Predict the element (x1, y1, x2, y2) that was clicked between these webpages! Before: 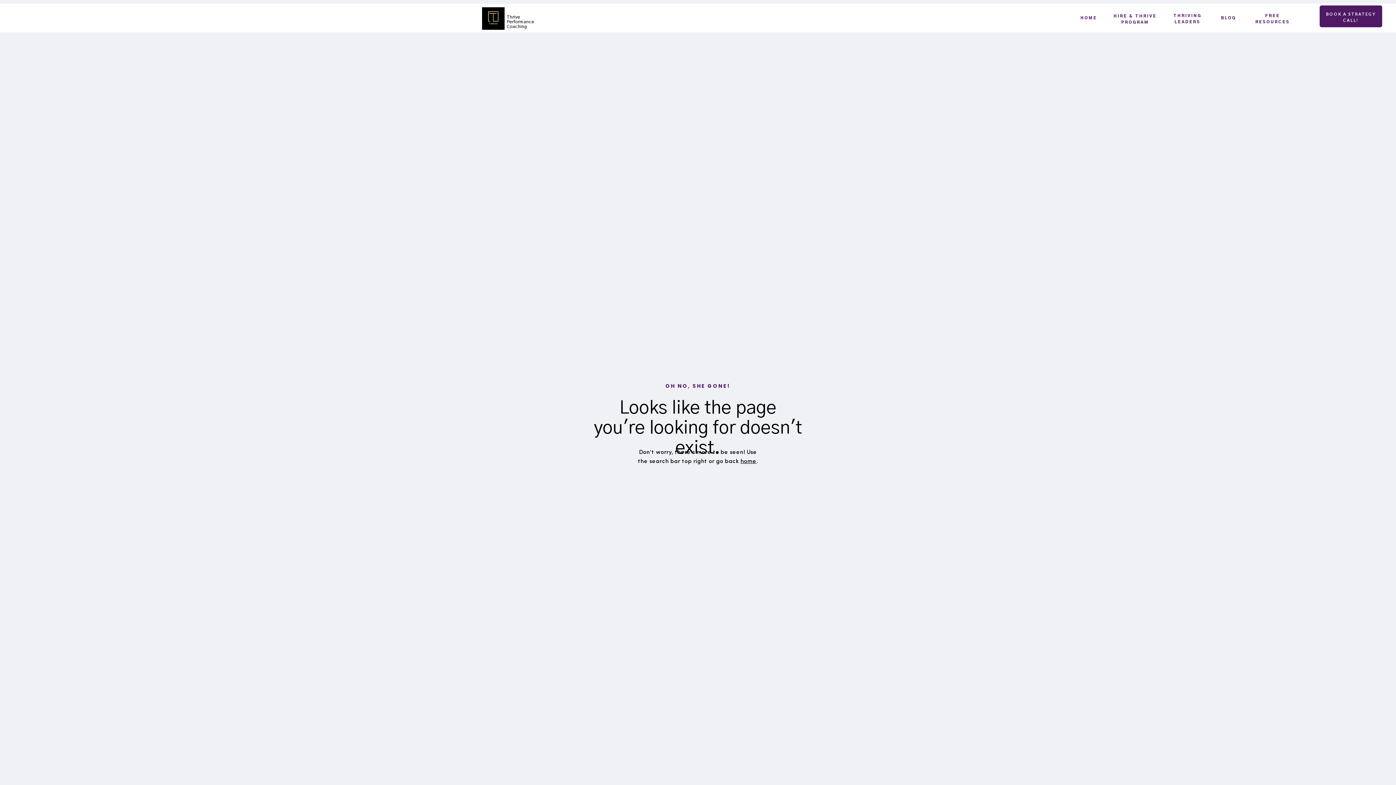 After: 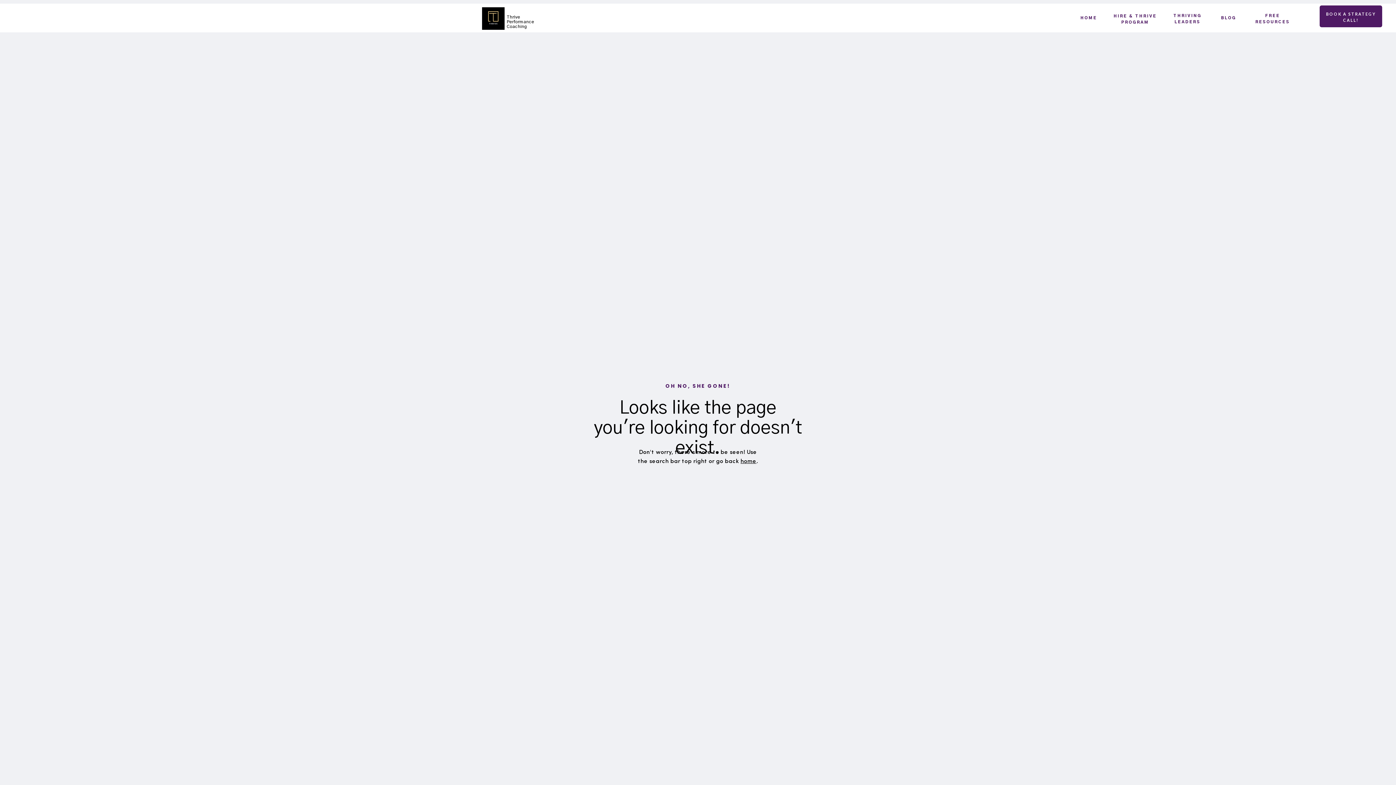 Action: bbox: (1212, 14, 1245, 22) label: BLOG
